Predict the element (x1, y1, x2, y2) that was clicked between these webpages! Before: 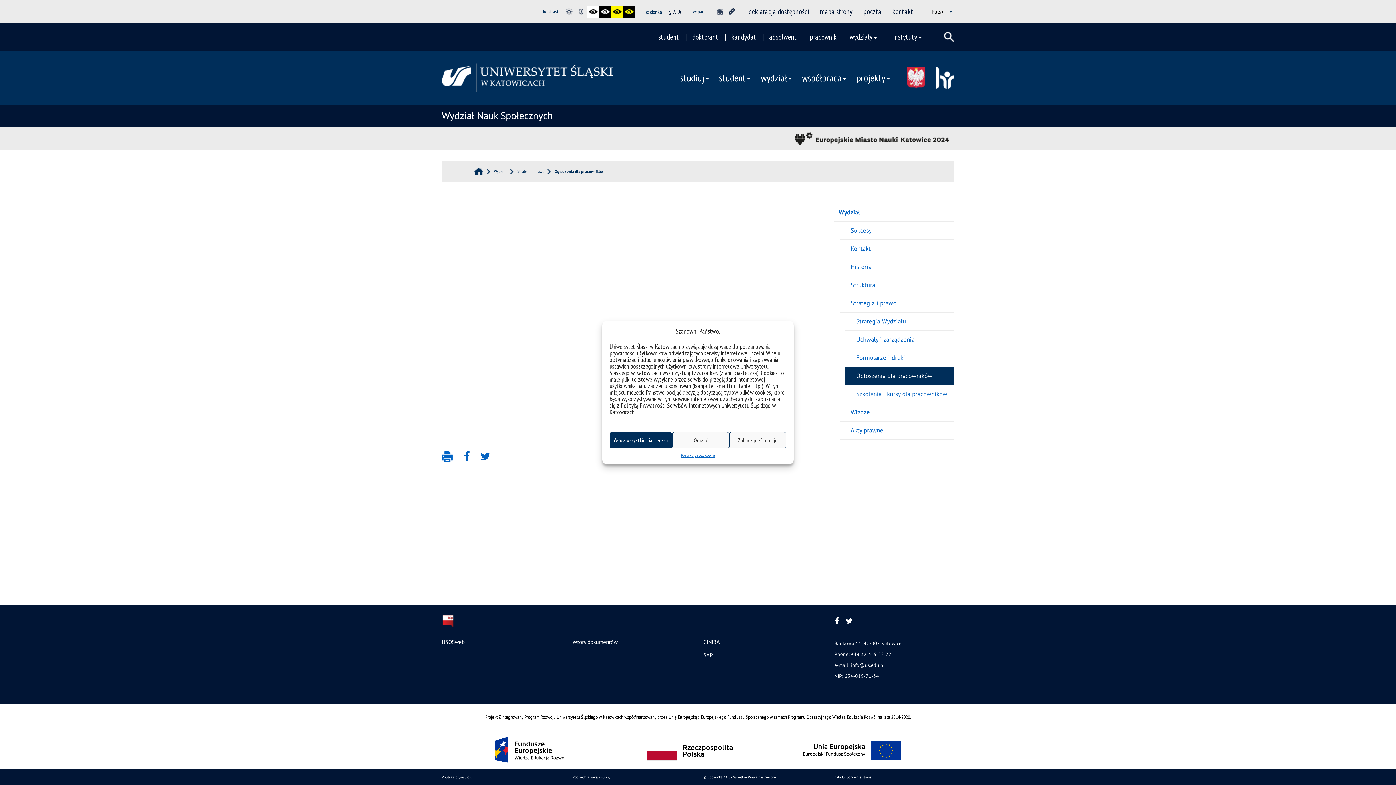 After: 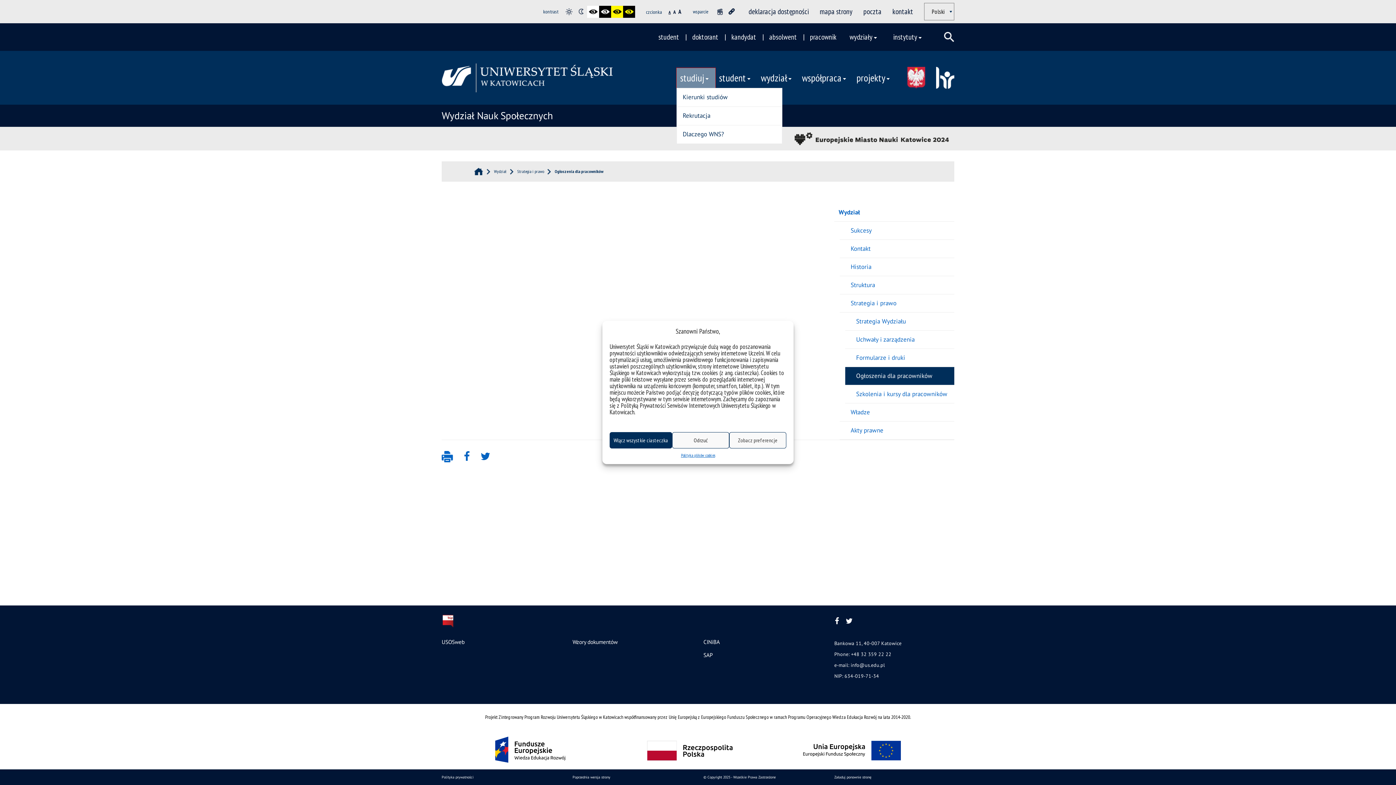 Action: label: studiuj bbox: (676, 67, 715, 87)